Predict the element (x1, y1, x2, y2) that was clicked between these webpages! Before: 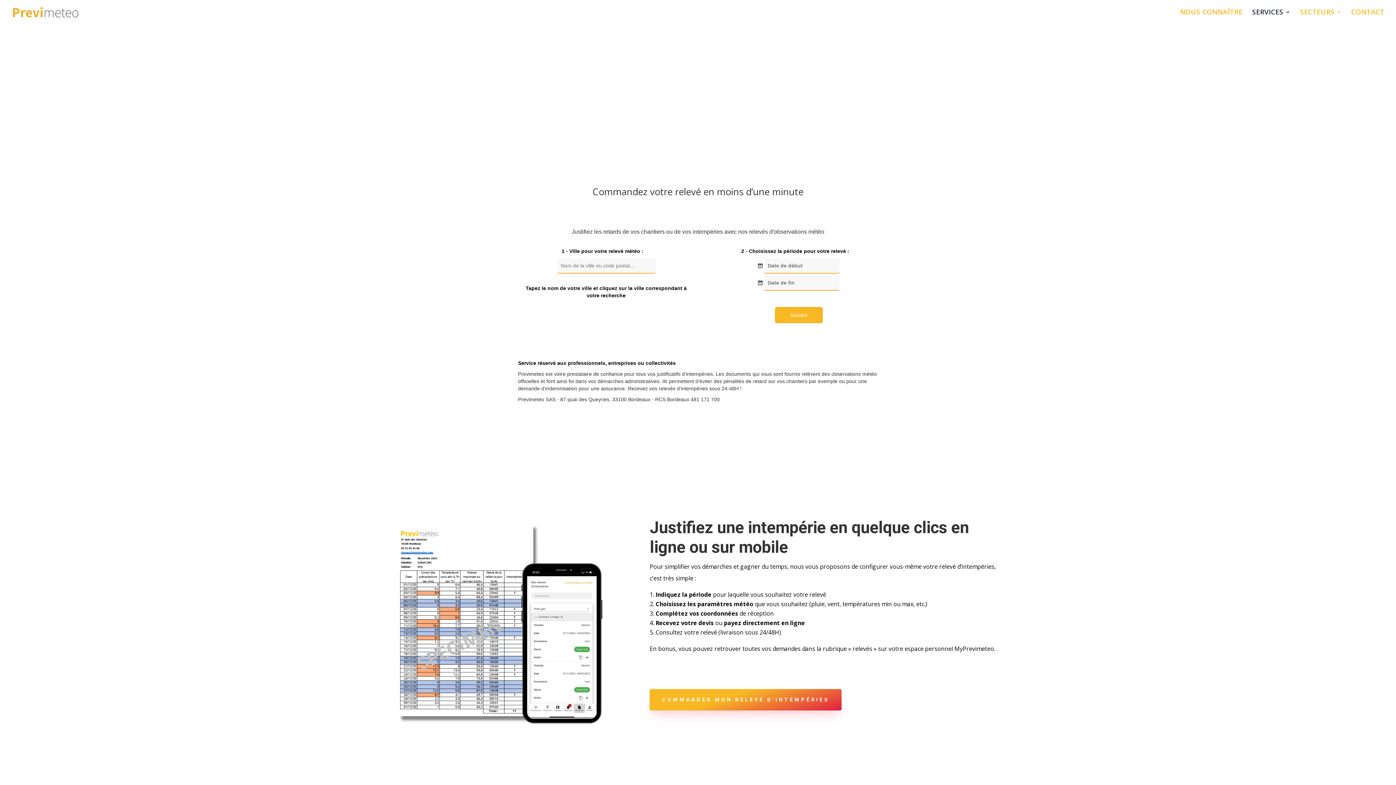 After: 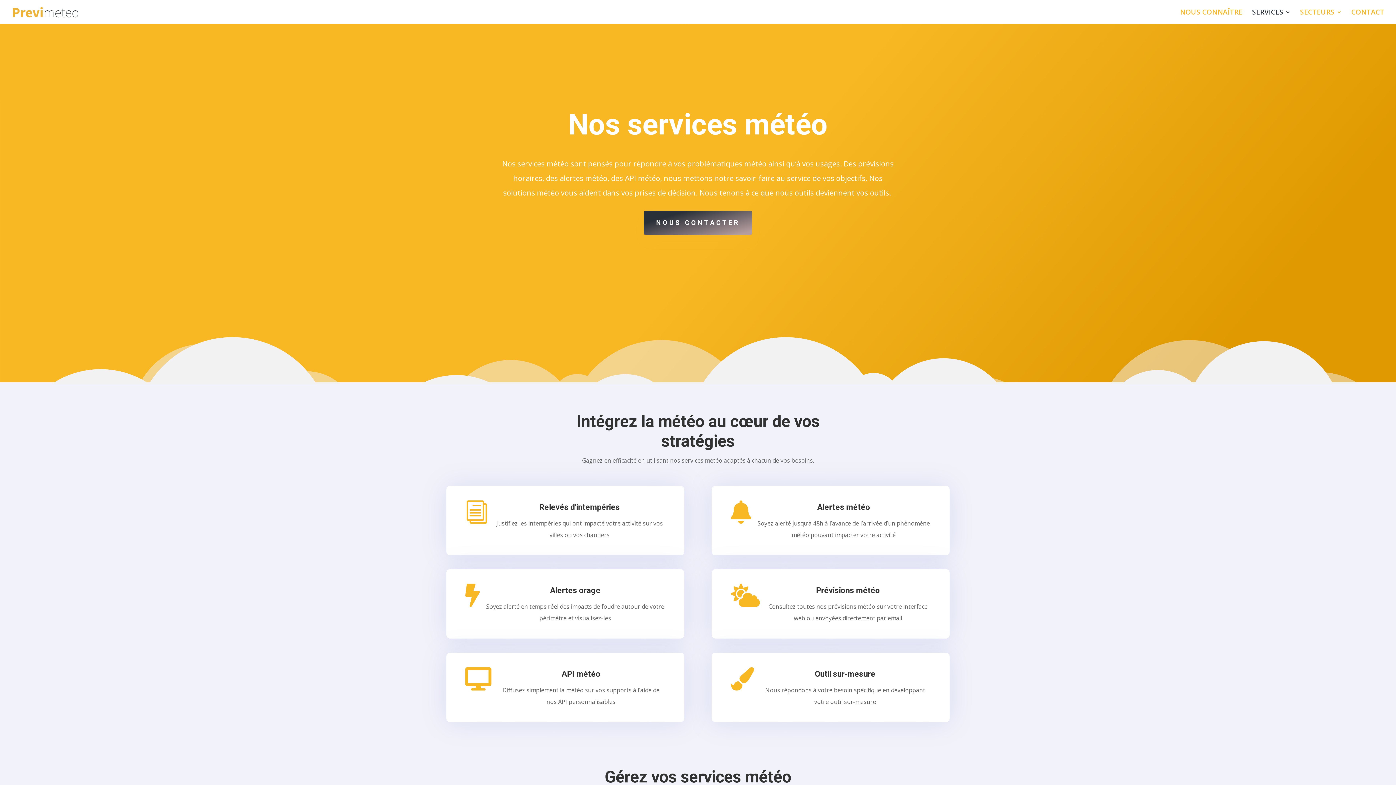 Action: label: SERVICES bbox: (1252, 9, 1290, 24)